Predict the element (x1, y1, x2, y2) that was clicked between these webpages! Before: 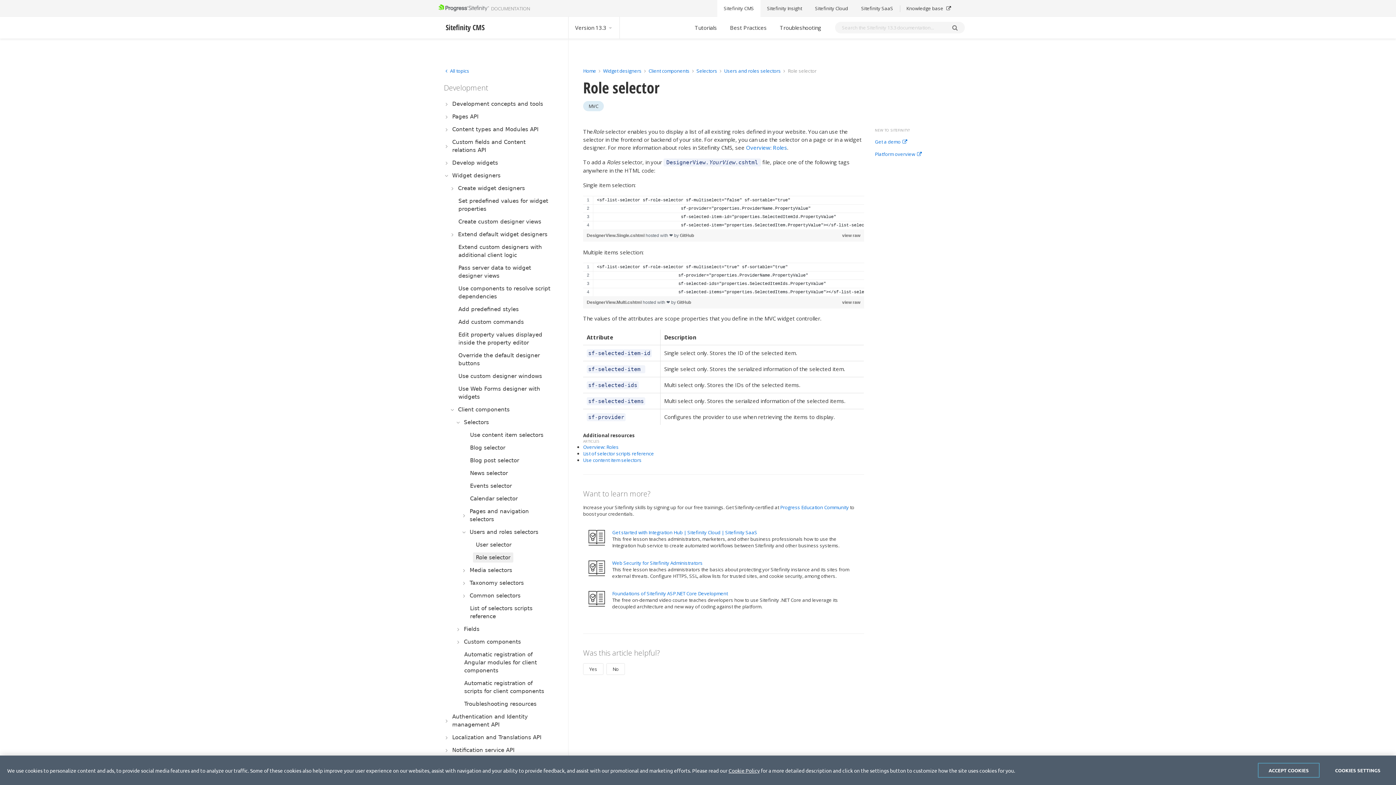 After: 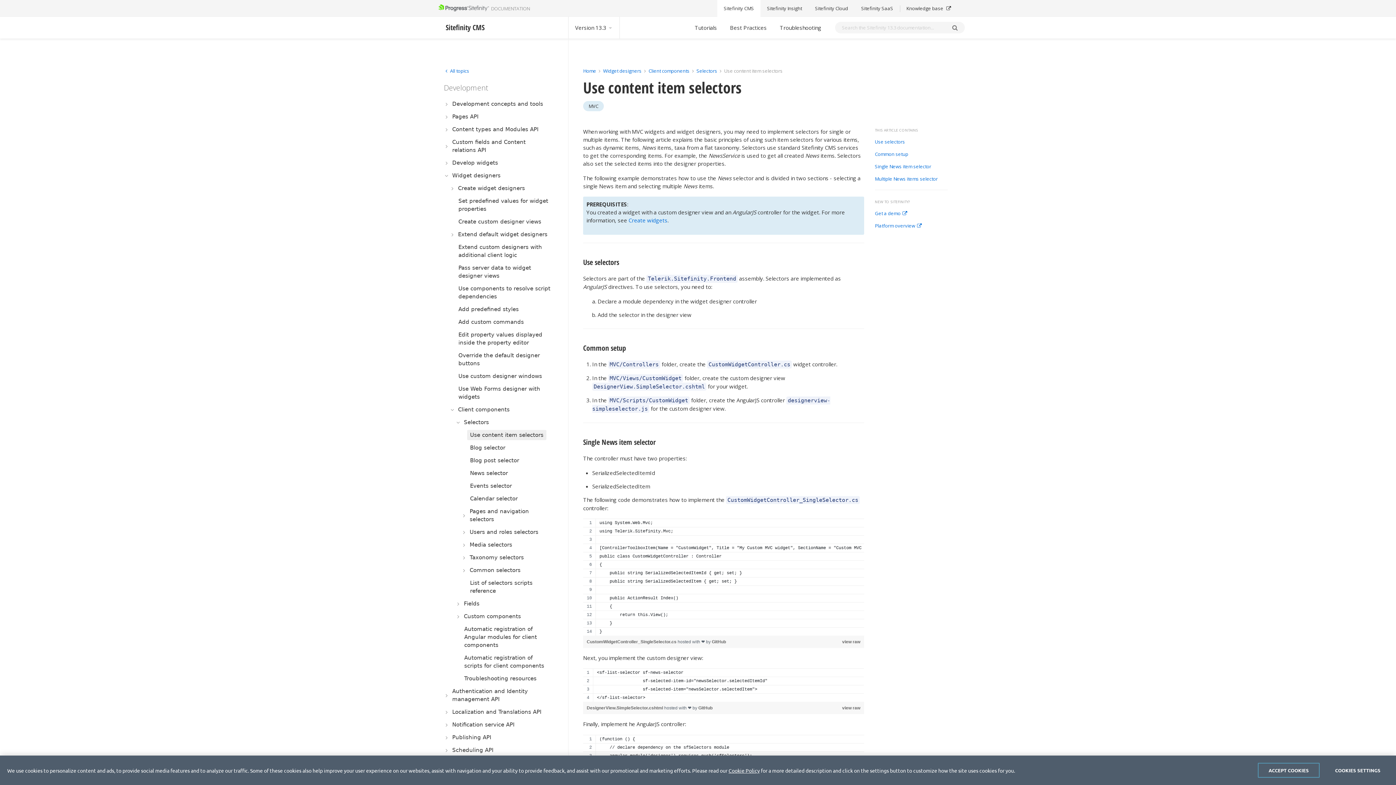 Action: label: Use content item selectors bbox: (583, 457, 641, 463)